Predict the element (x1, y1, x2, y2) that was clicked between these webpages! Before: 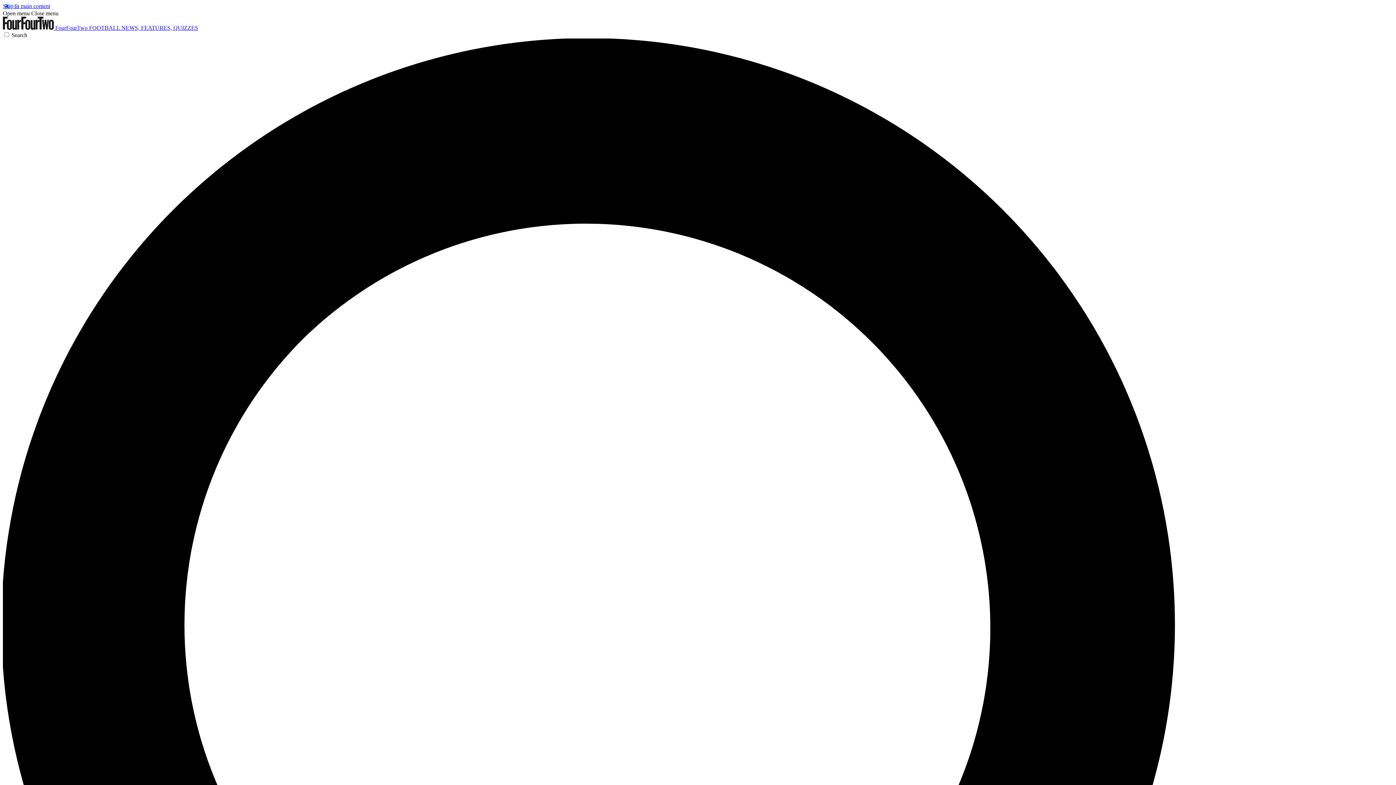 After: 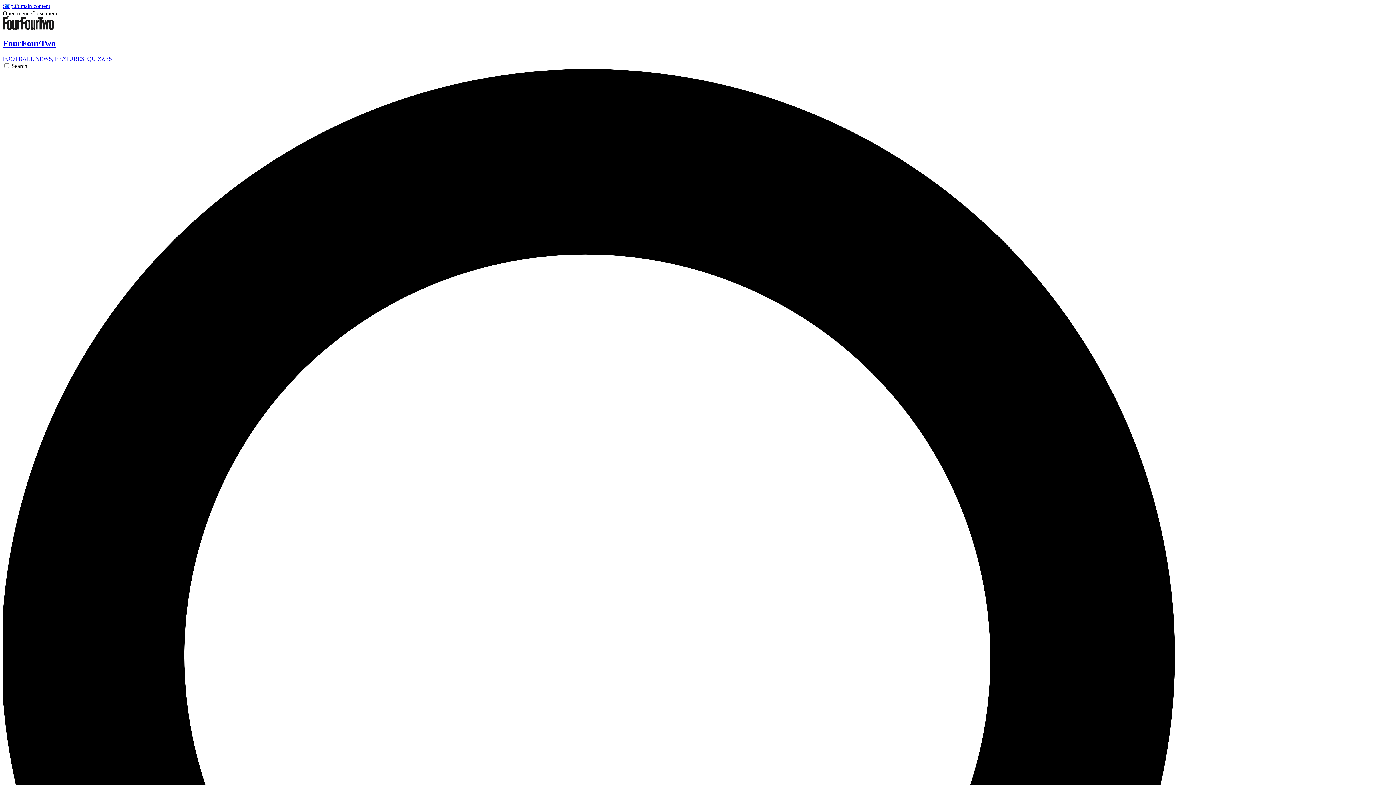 Action: bbox: (2, 24, 198, 30) label:  FourFourTwo FOOTBALL NEWS, FEATURES, QUIZZES